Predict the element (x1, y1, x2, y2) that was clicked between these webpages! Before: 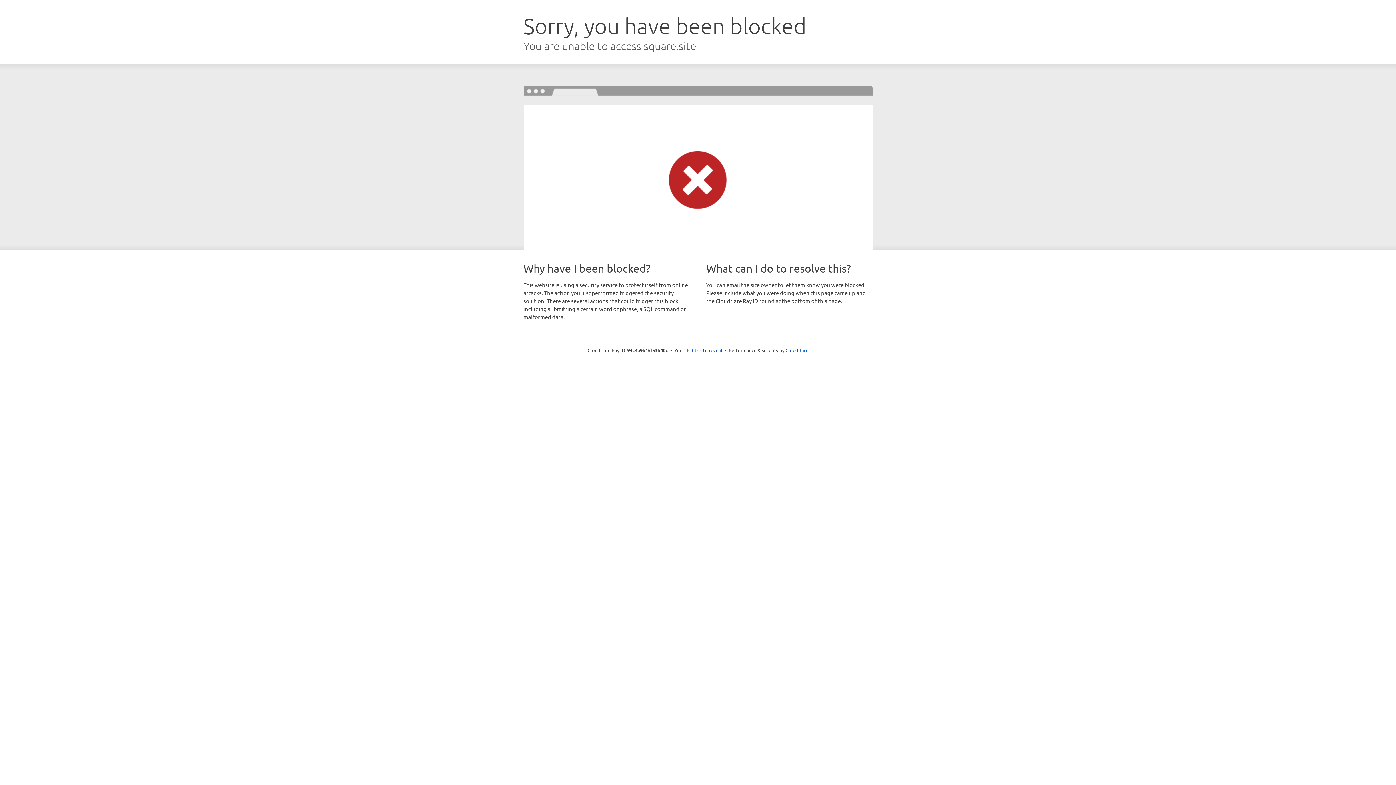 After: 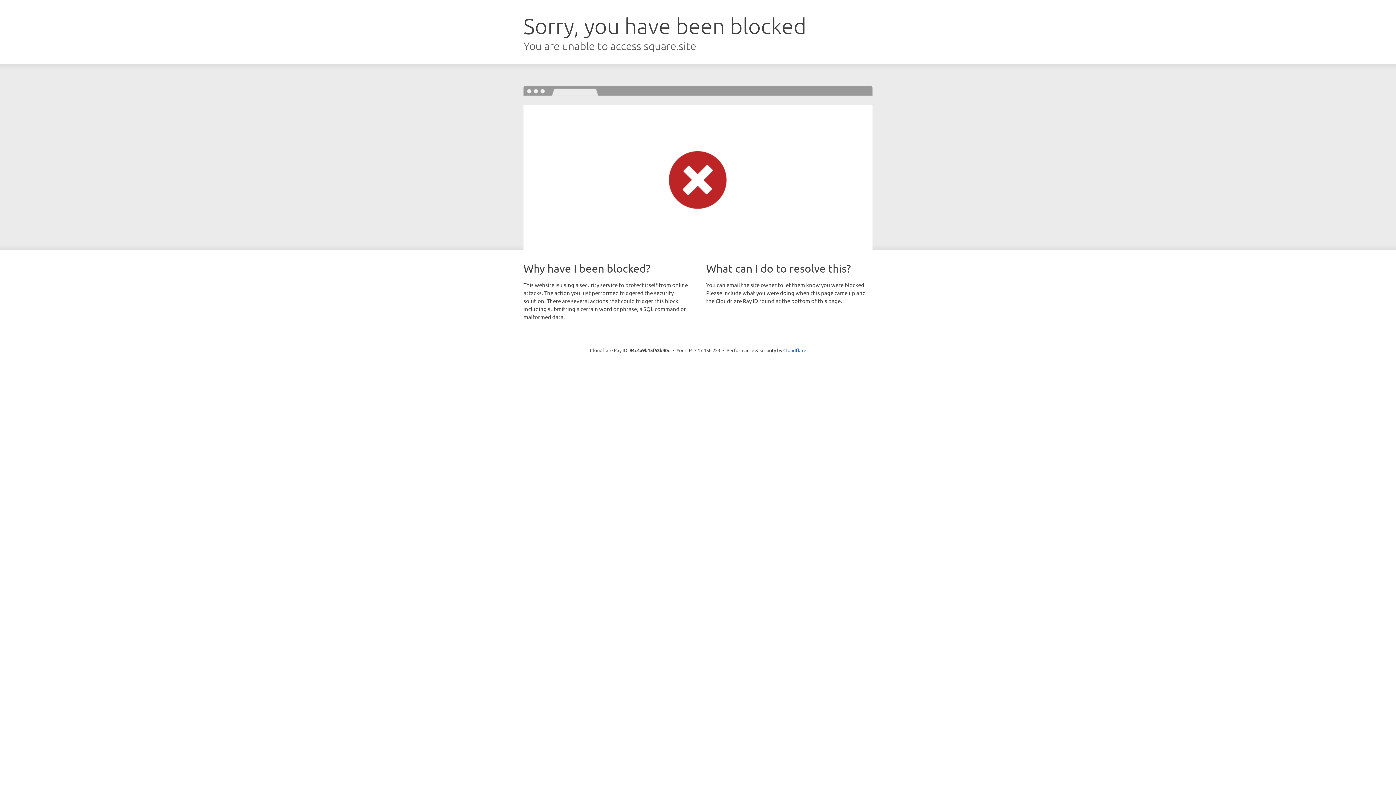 Action: bbox: (692, 346, 722, 353) label: Click to reveal